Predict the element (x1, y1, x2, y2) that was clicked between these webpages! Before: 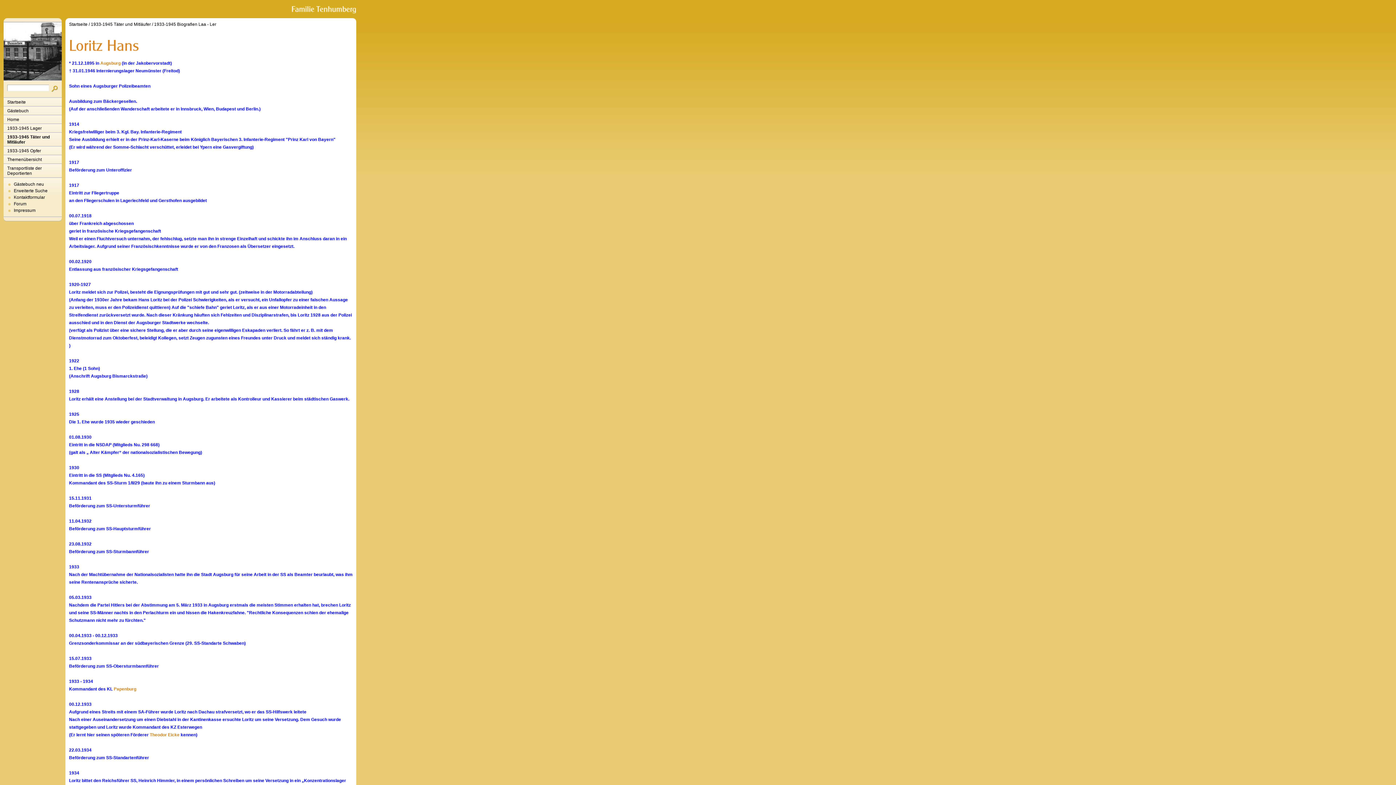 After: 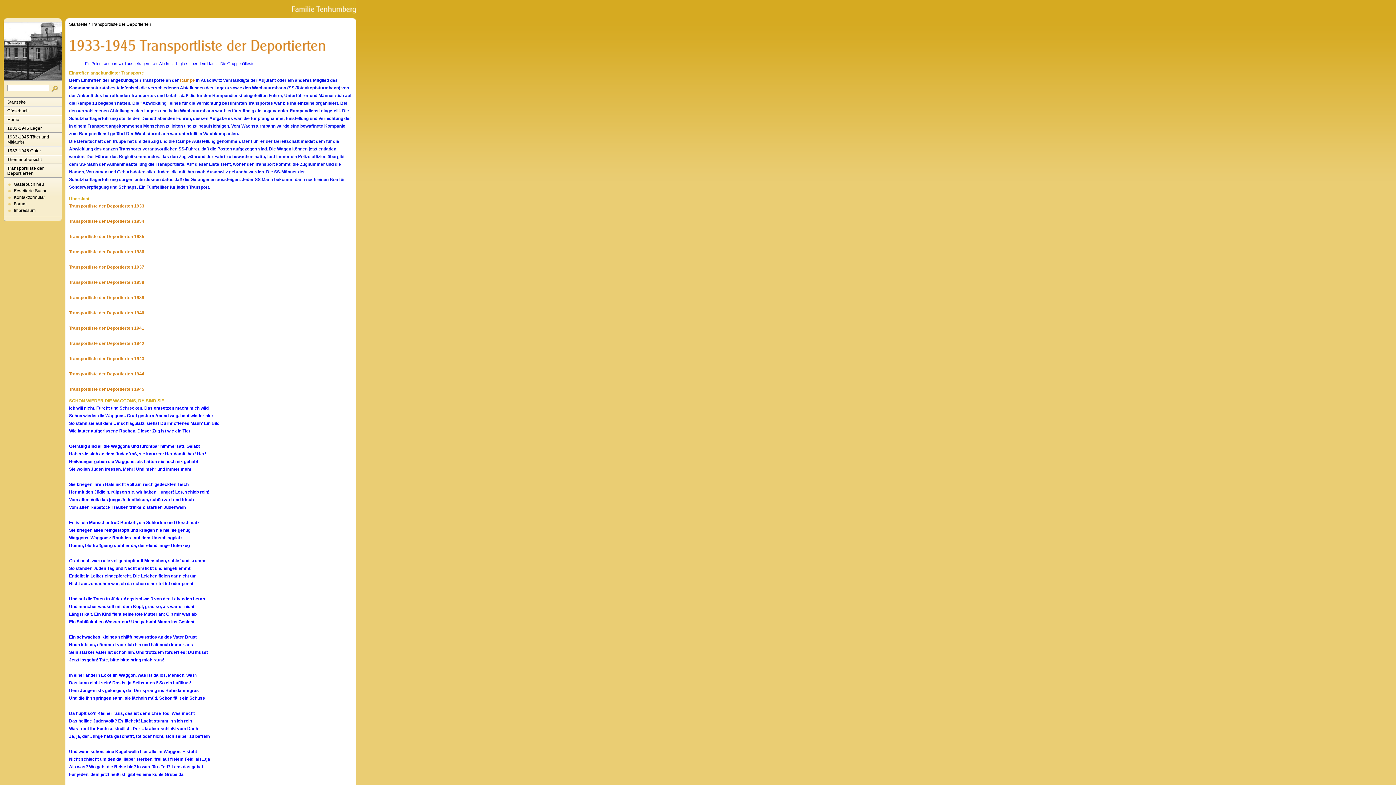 Action: bbox: (3, 164, 61, 177) label: Transportliste der Deportierten